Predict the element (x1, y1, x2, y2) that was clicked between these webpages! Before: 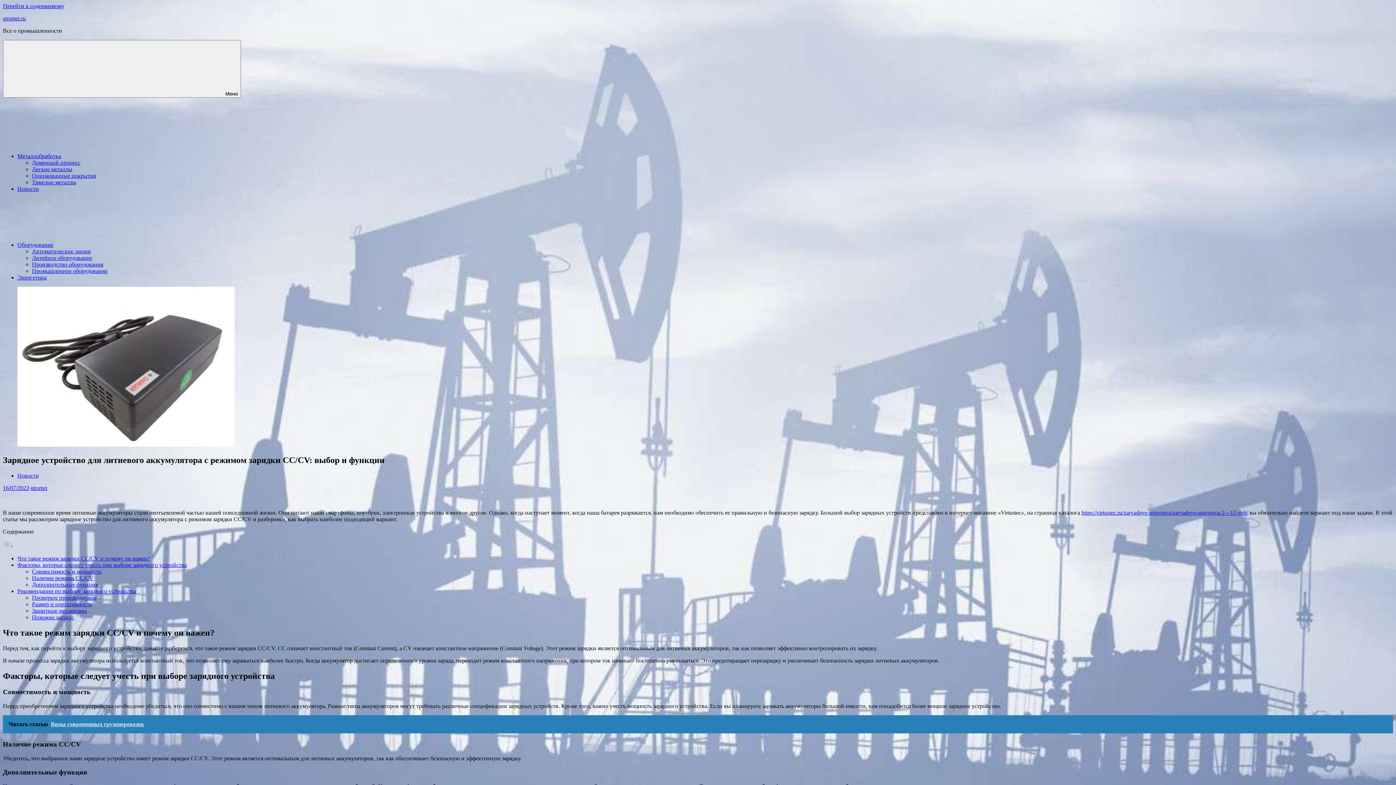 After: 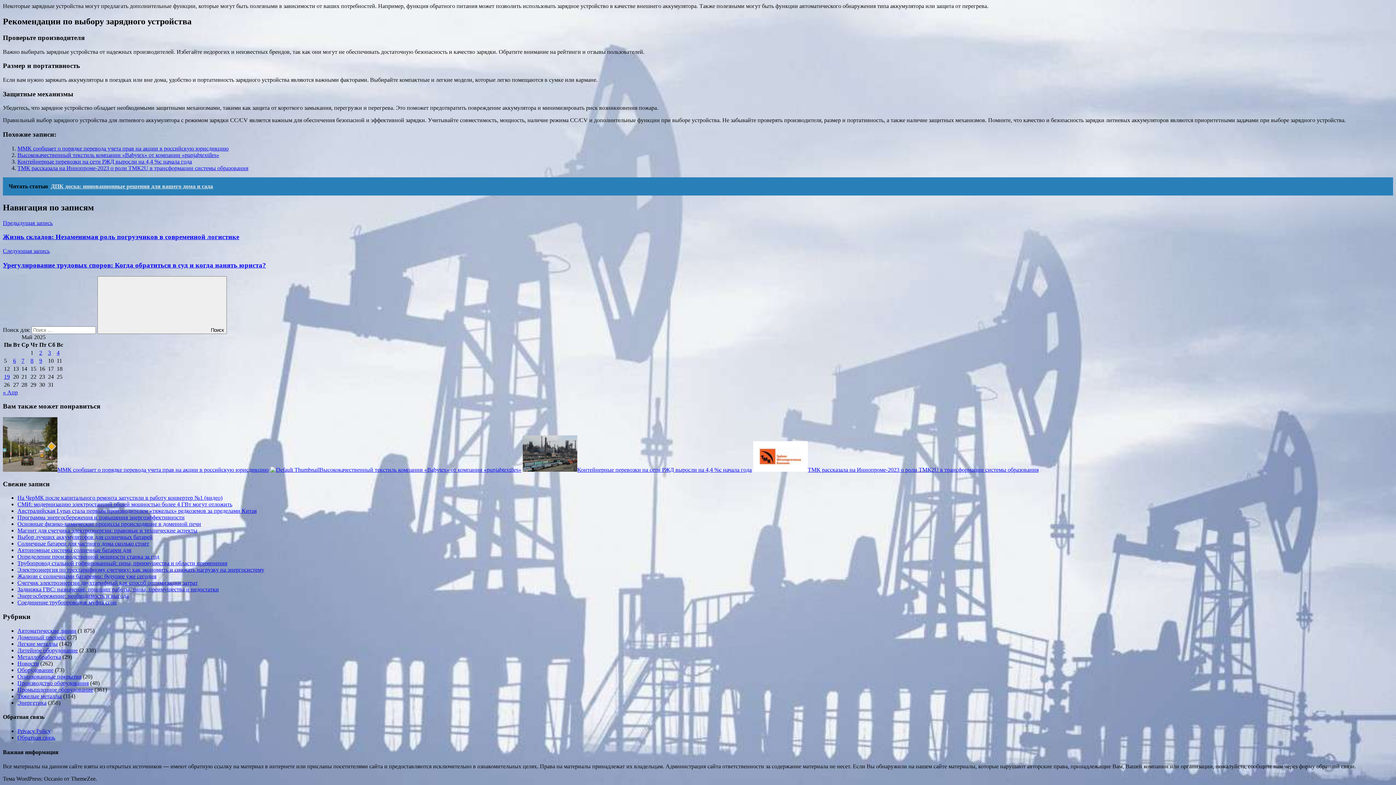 Action: label: Рекомендации по выбору зарядного устройства bbox: (17, 588, 136, 594)